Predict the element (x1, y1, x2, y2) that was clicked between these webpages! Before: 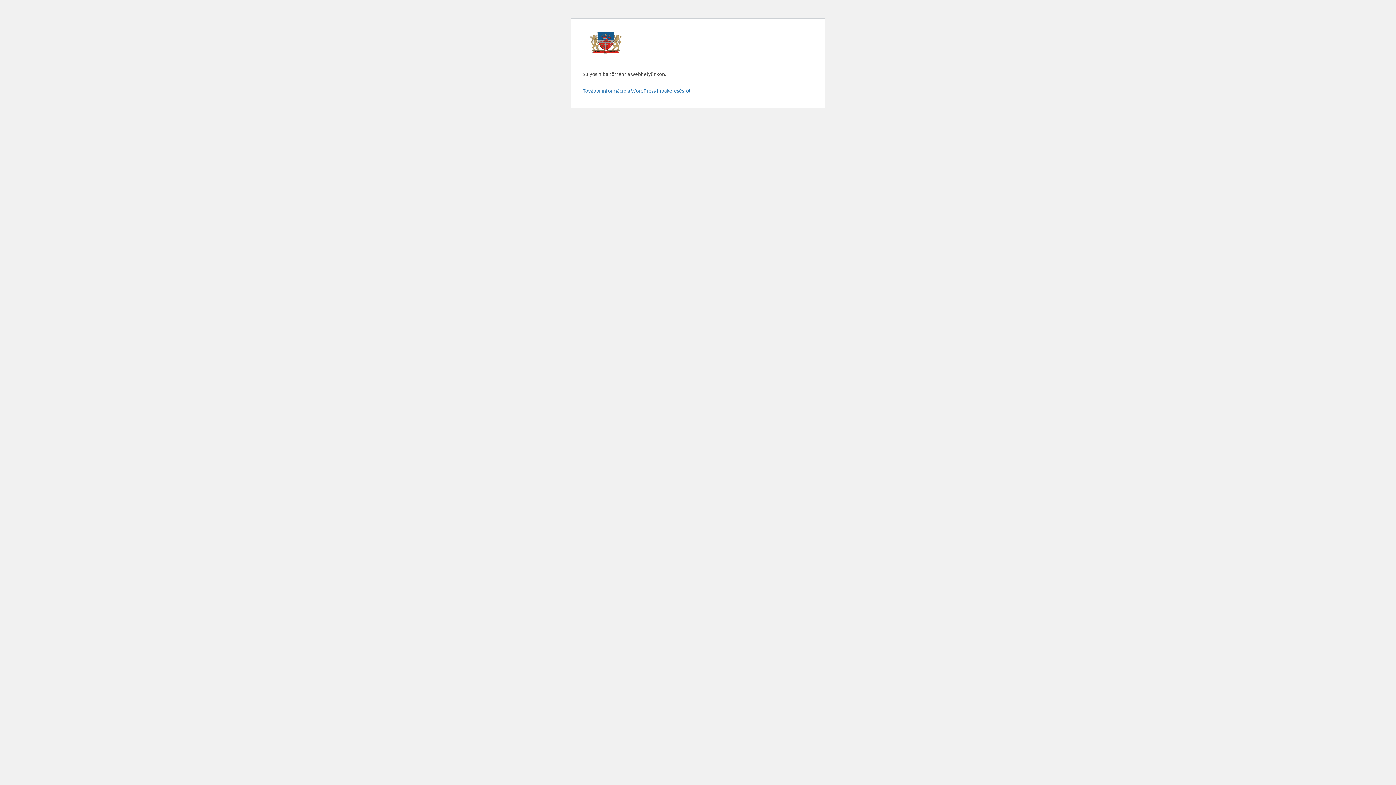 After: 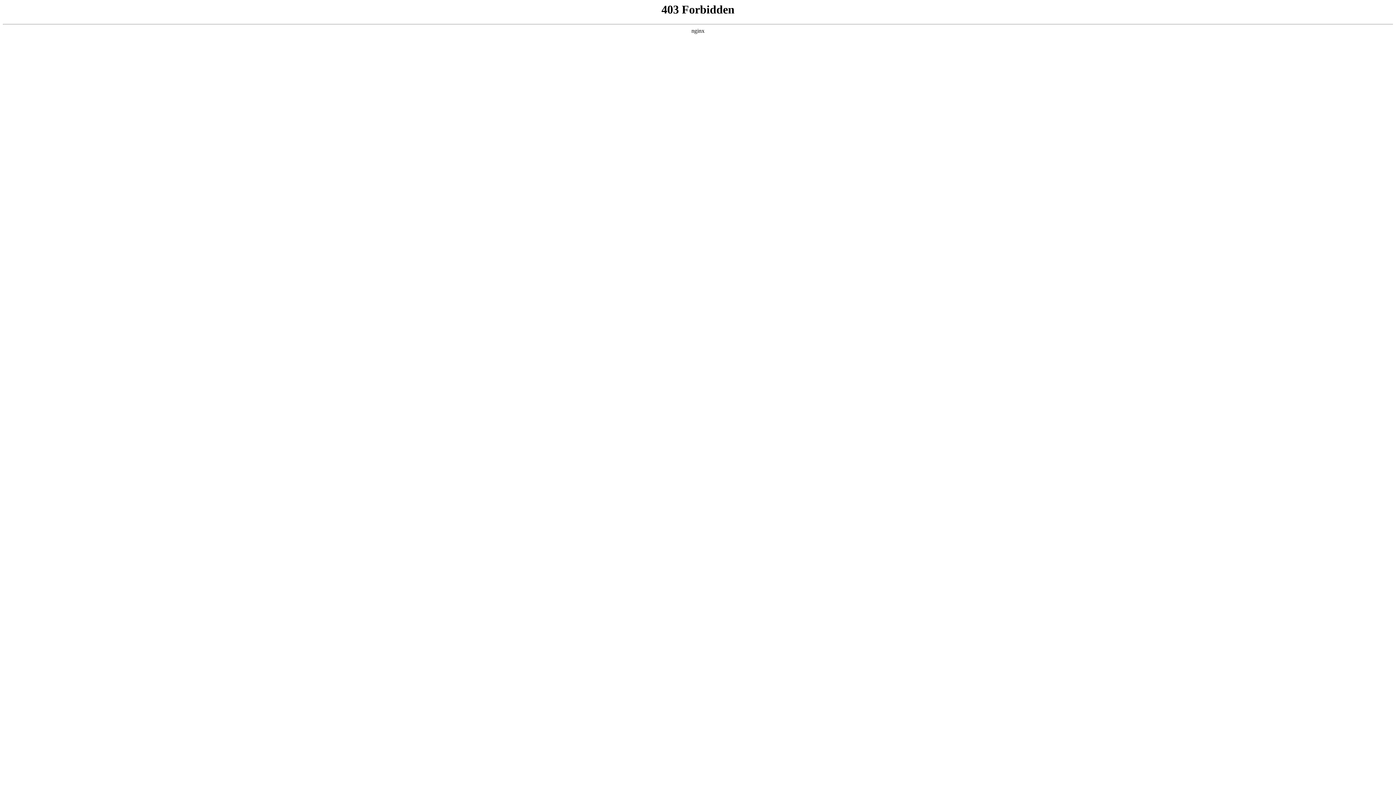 Action: label: További információ a WordPress hibakeresésről. bbox: (582, 87, 691, 93)